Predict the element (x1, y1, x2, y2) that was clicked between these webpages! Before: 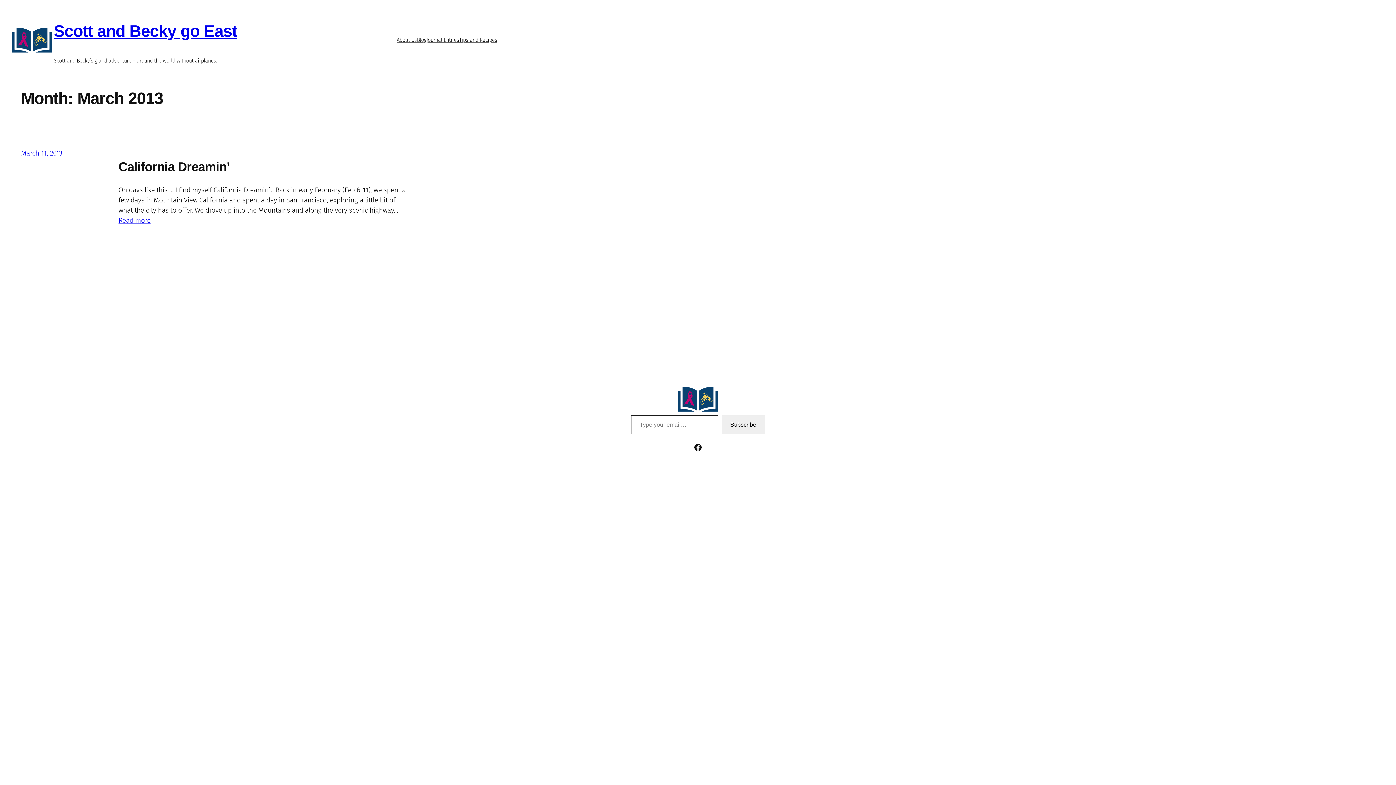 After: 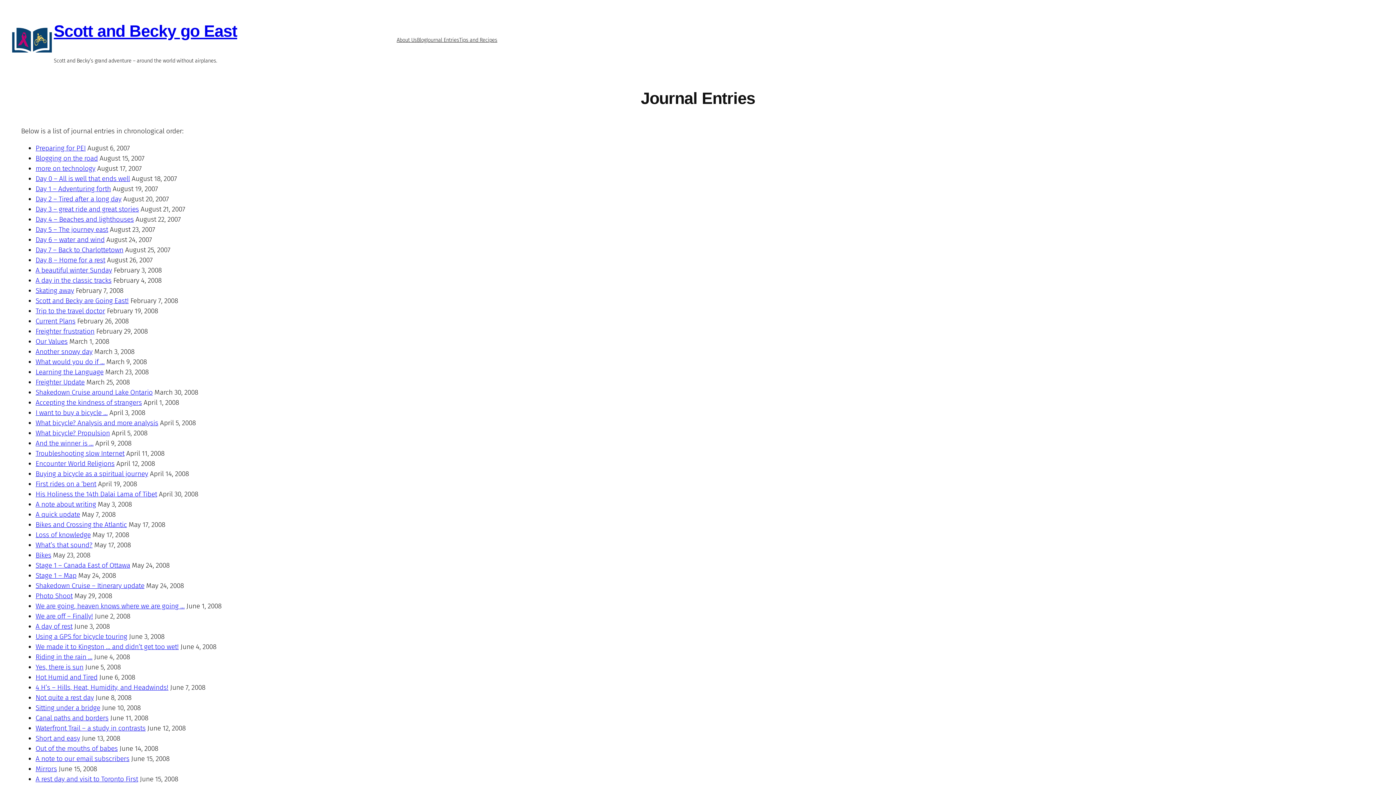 Action: label: Journal Entries bbox: (426, 36, 459, 43)